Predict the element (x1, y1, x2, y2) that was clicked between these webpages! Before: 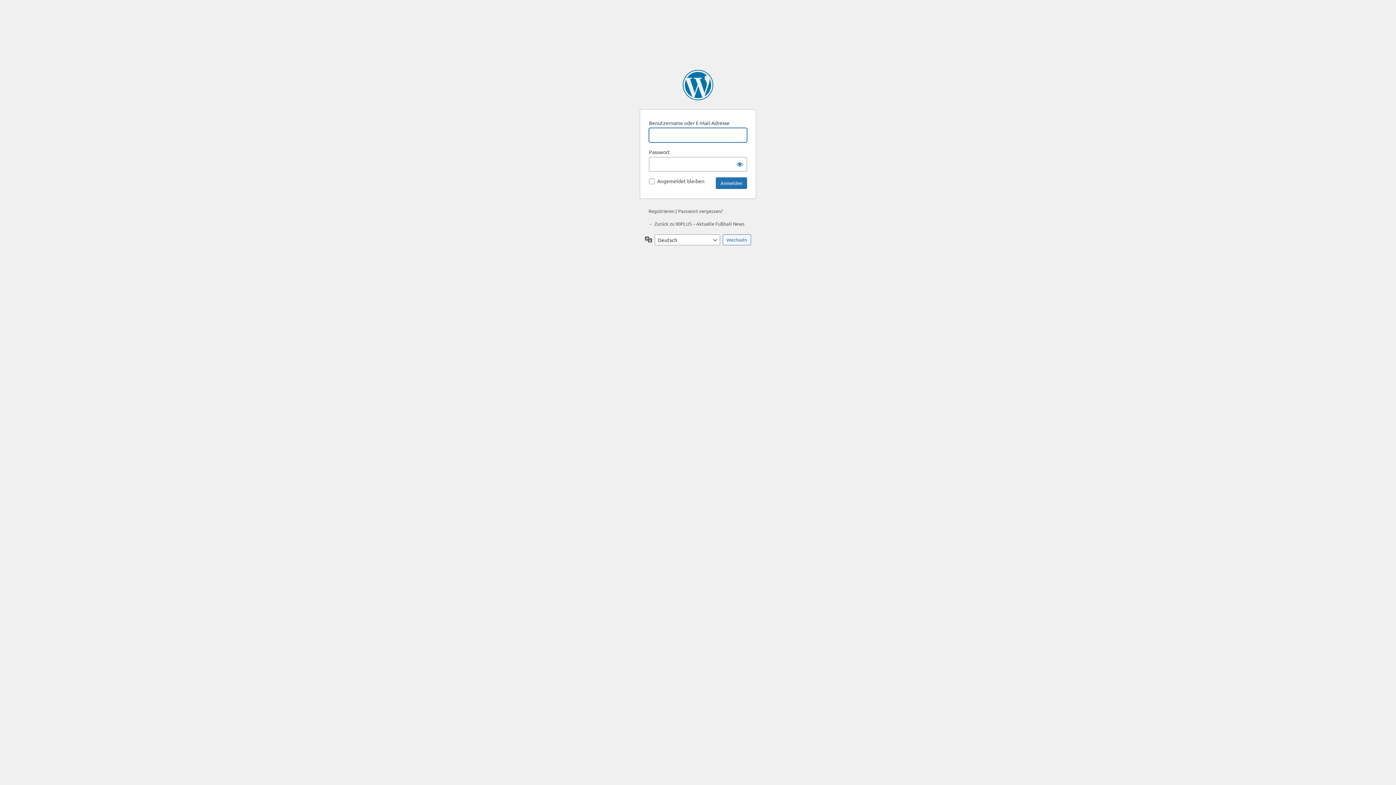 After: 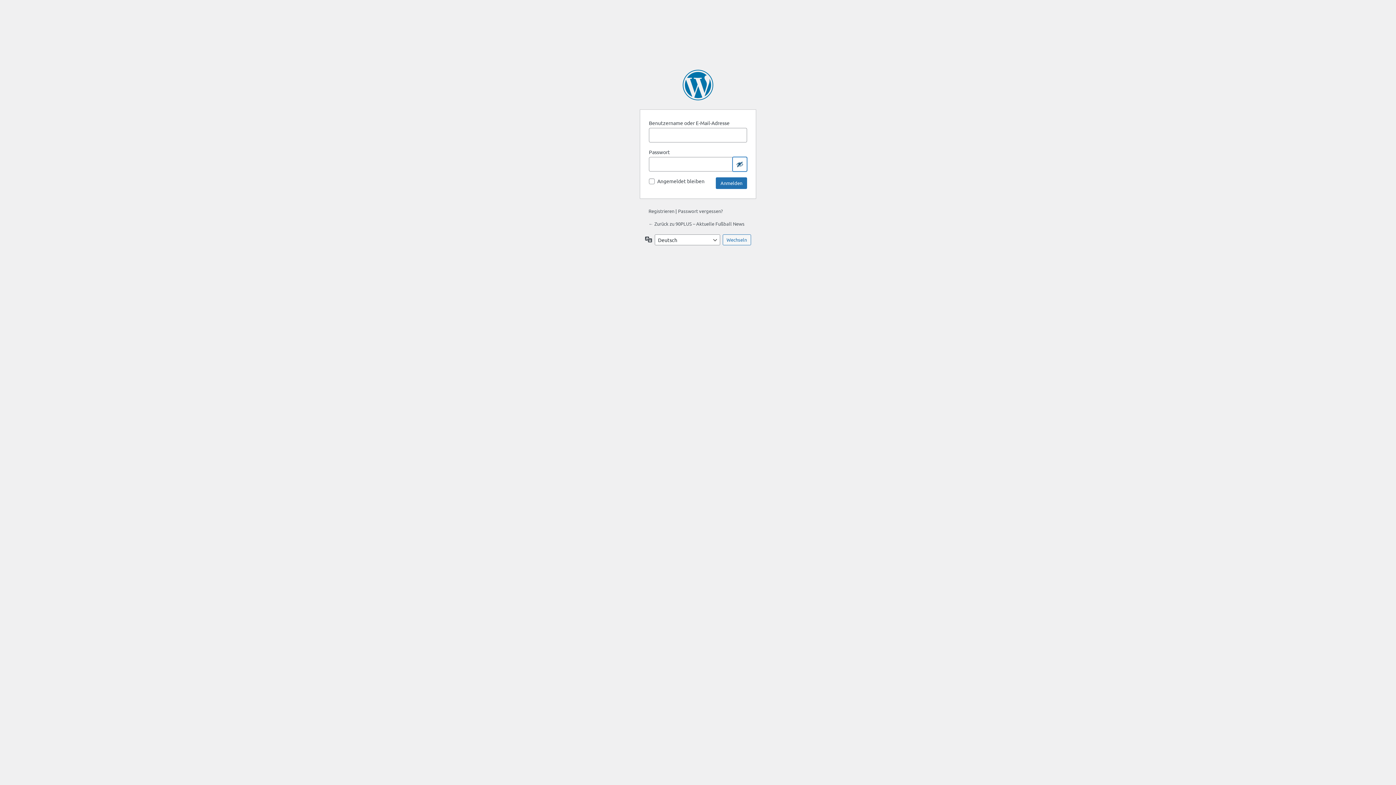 Action: bbox: (732, 157, 747, 171) label: Passwort anzeigen